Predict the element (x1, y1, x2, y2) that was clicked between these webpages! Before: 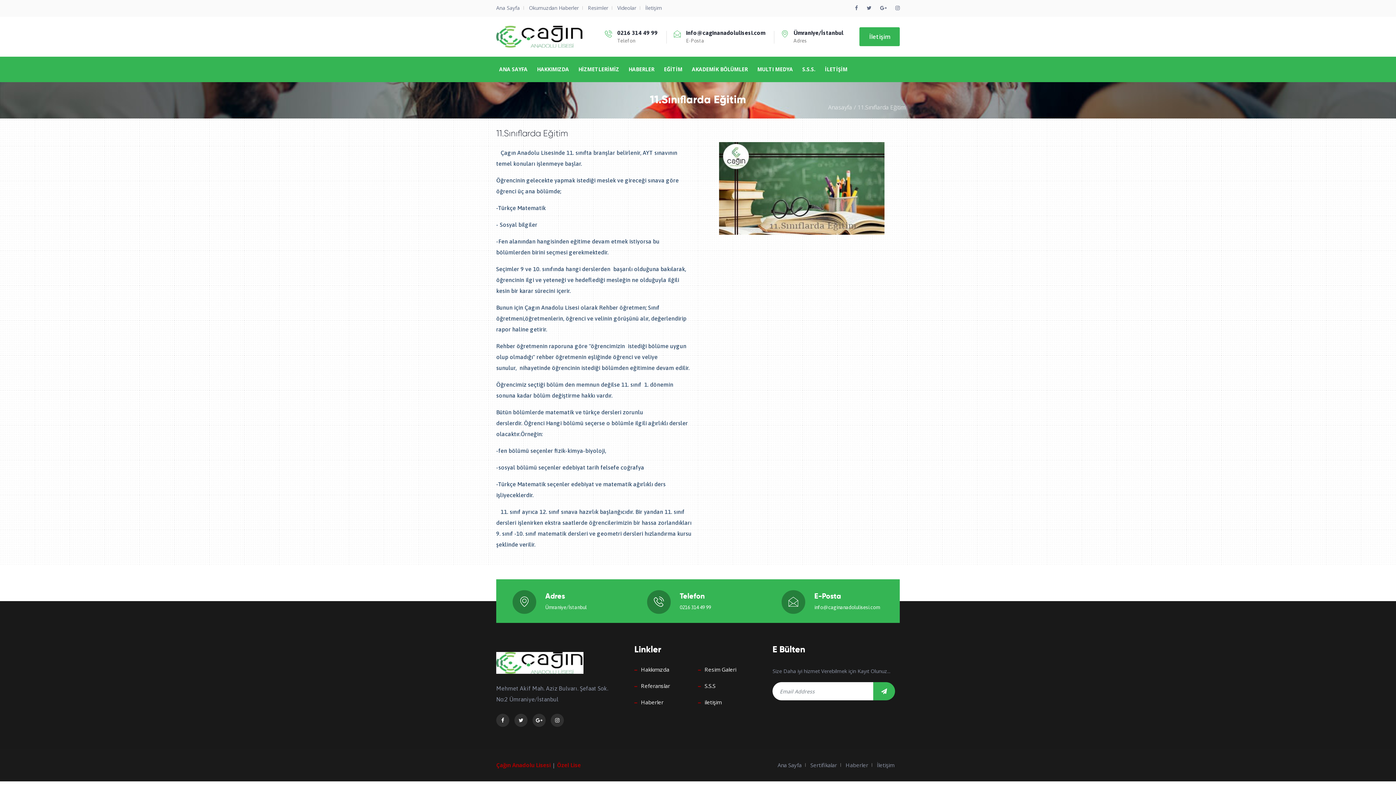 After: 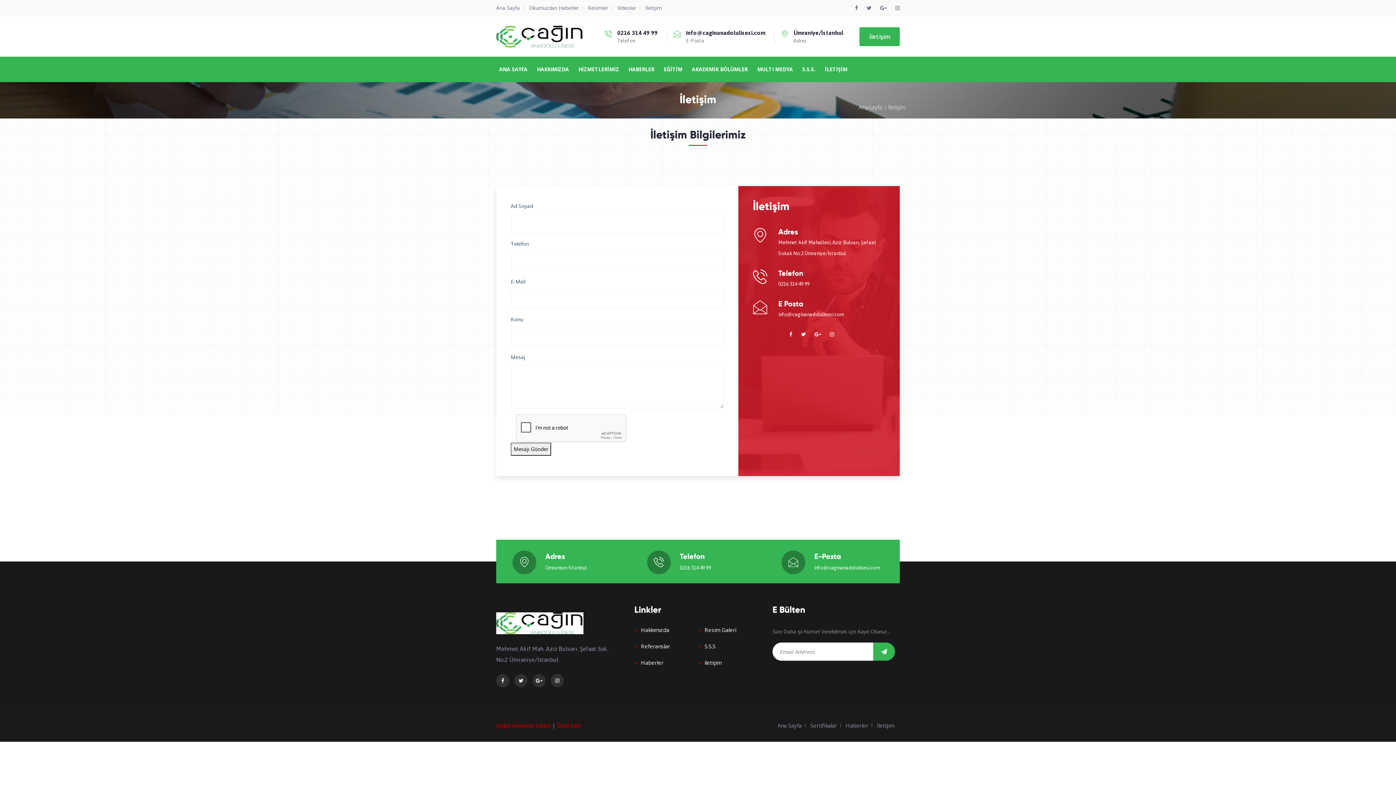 Action: bbox: (822, 56, 850, 82) label: İLETİŞİM